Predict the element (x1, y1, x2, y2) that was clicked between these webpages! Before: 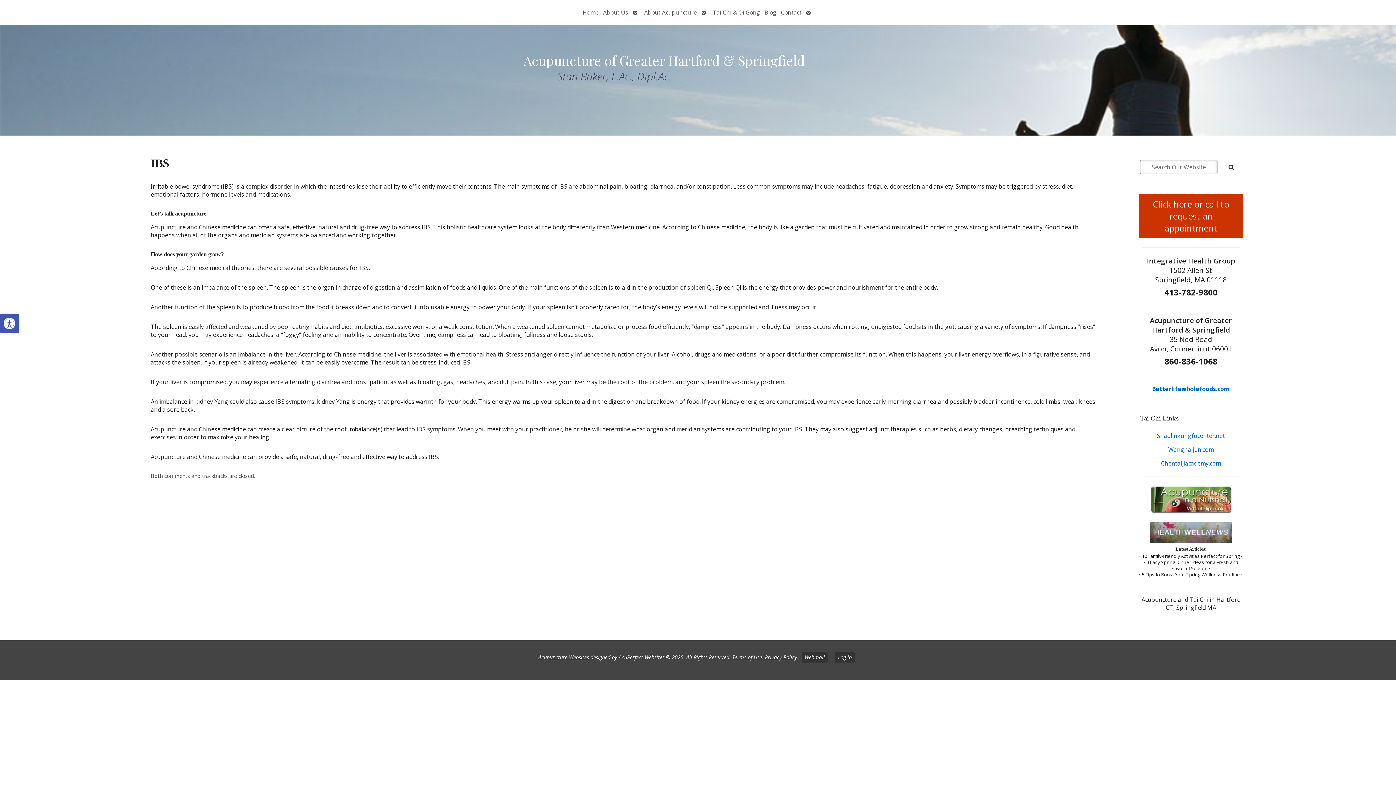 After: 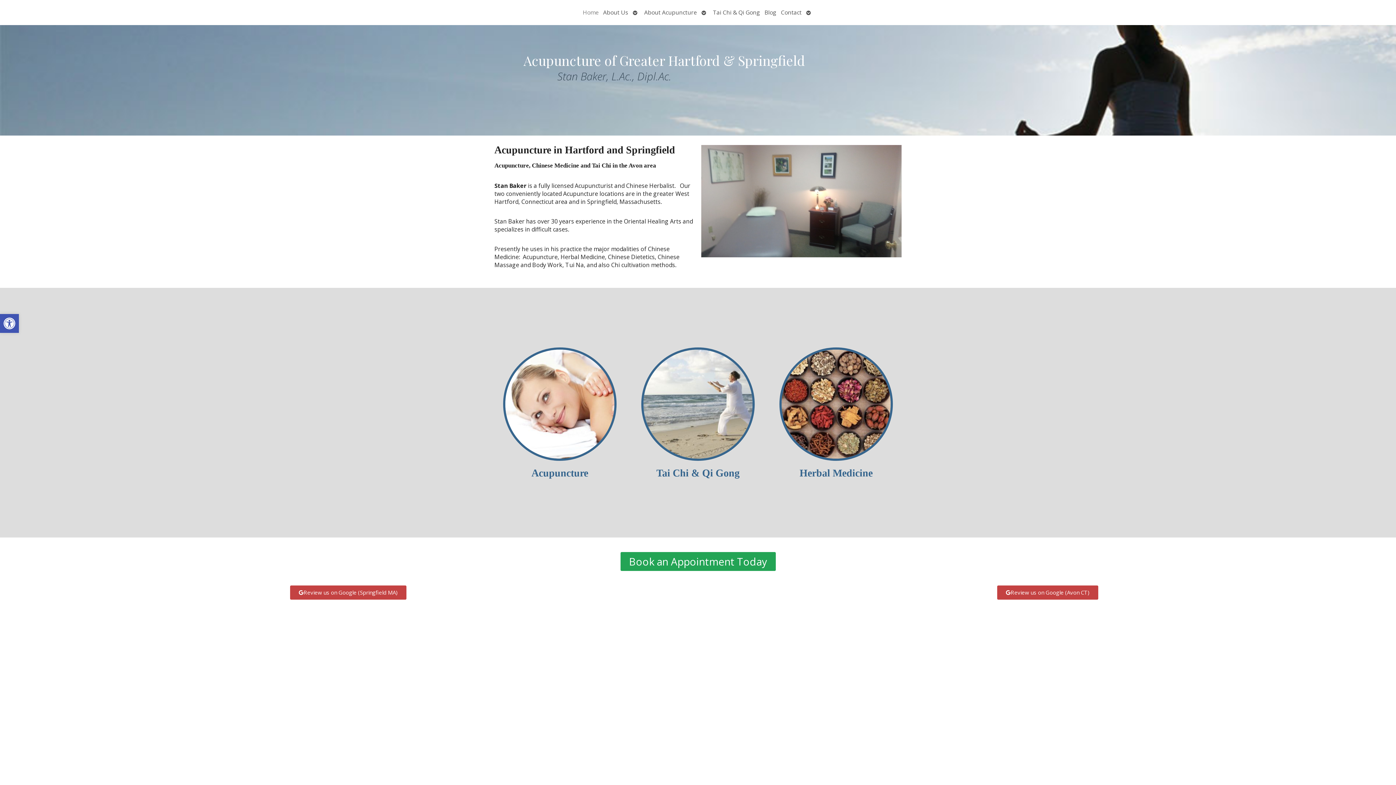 Action: label: Home bbox: (580, 5, 601, 19)